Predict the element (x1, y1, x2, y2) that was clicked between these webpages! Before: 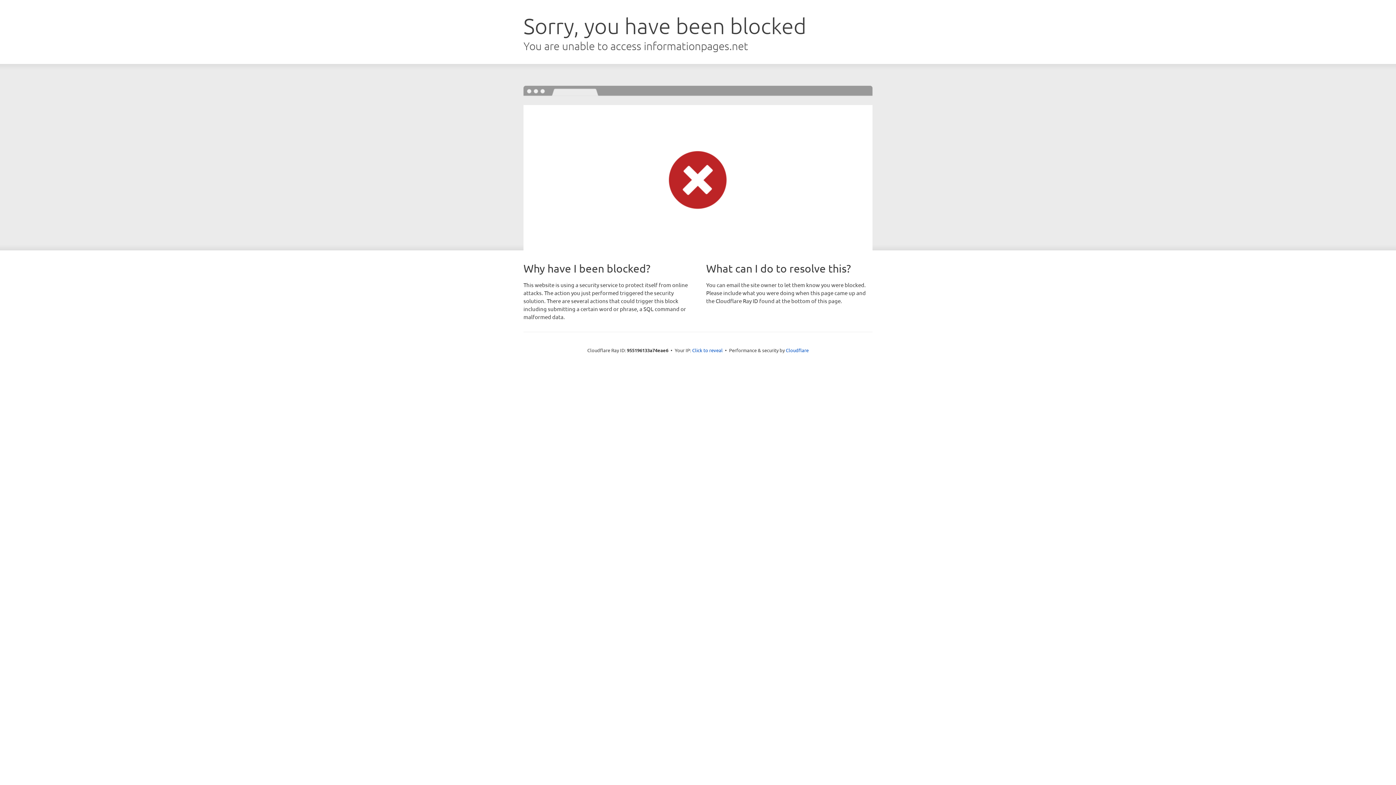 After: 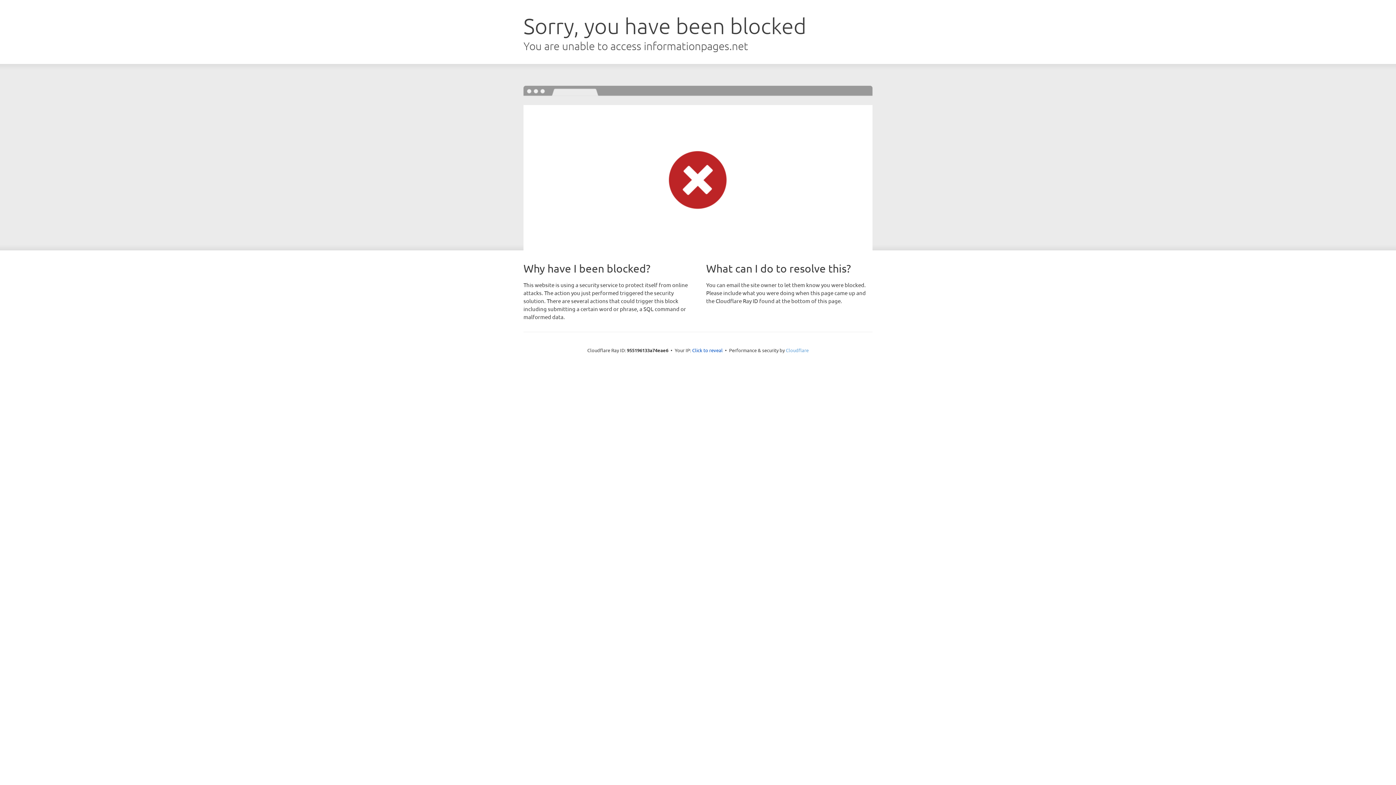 Action: bbox: (786, 347, 808, 353) label: Cloudflare